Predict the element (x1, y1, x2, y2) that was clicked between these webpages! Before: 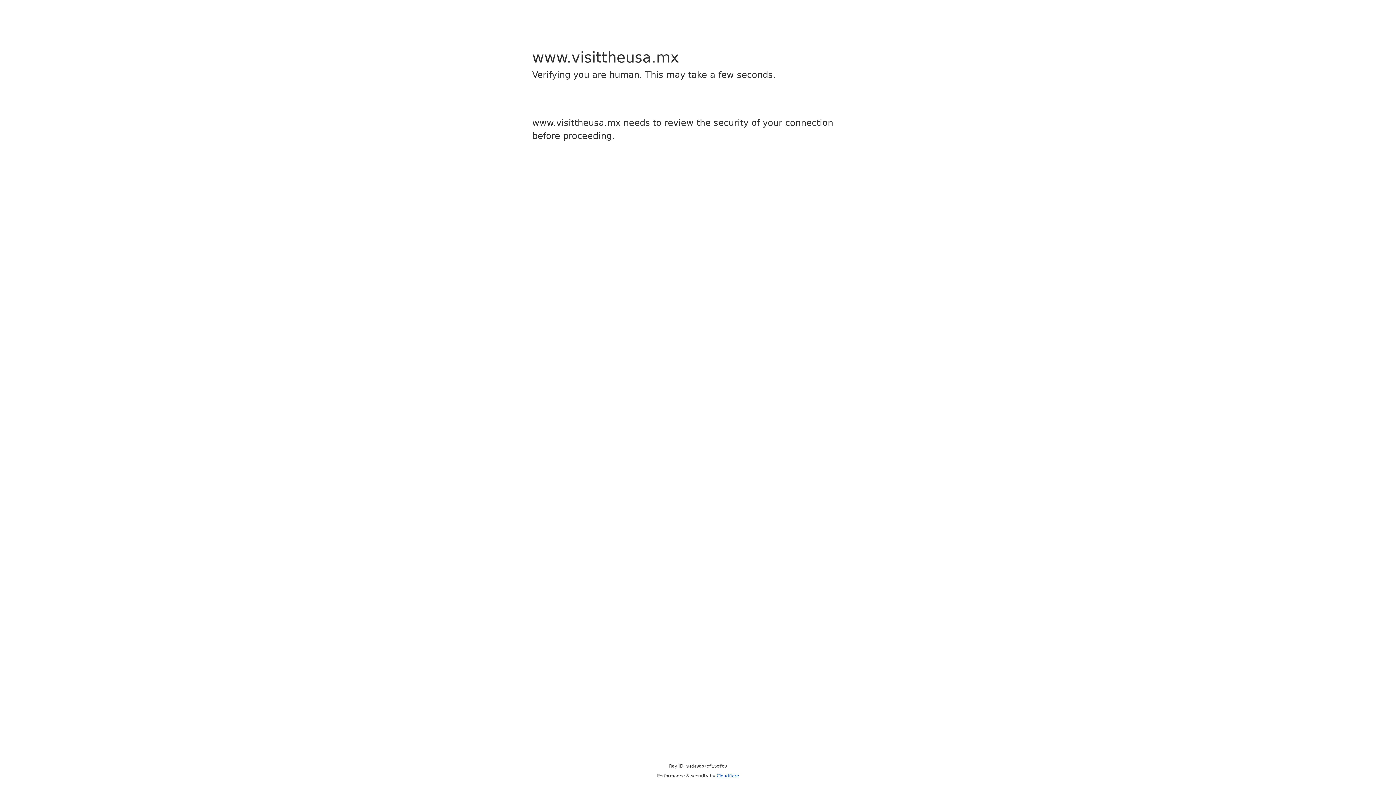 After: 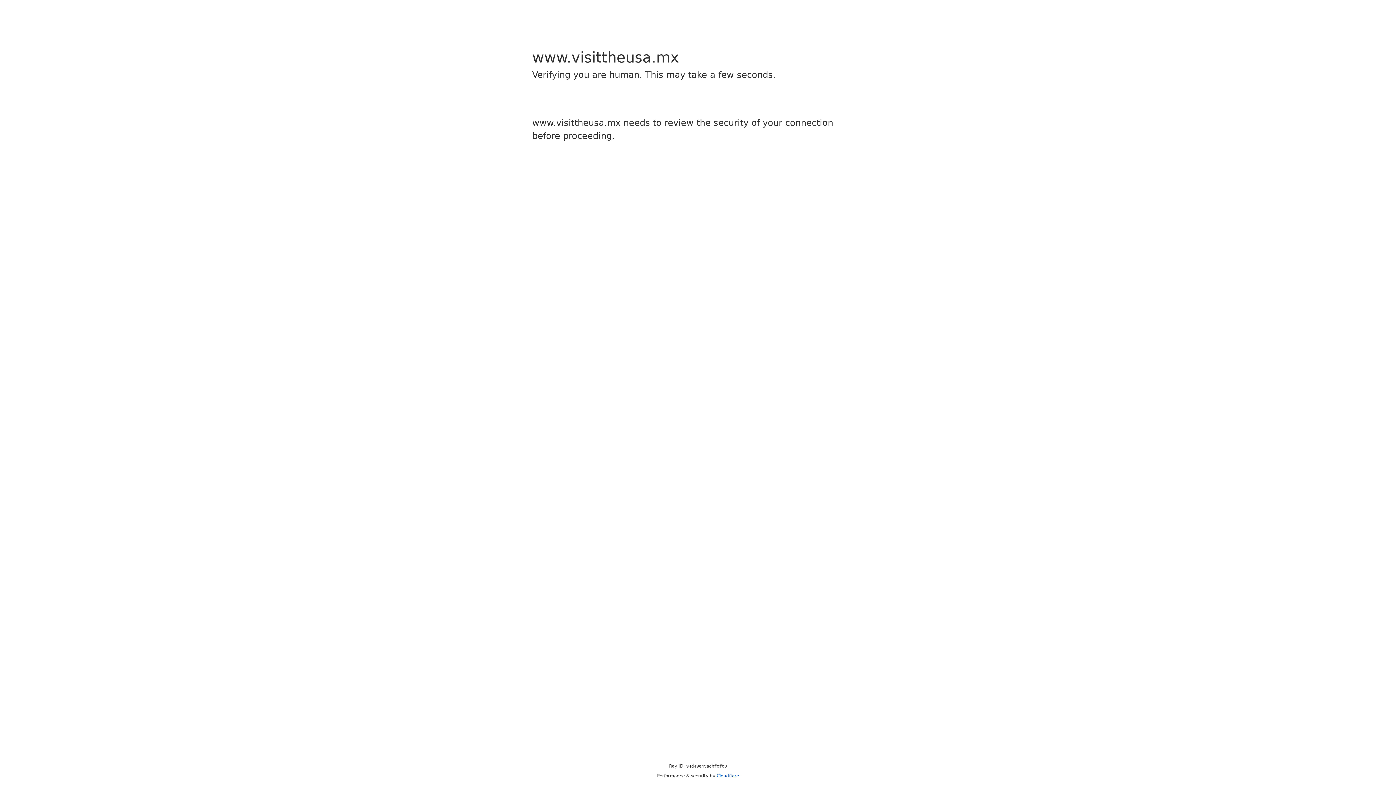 Action: bbox: (716, 773, 739, 778) label: Cloudflare